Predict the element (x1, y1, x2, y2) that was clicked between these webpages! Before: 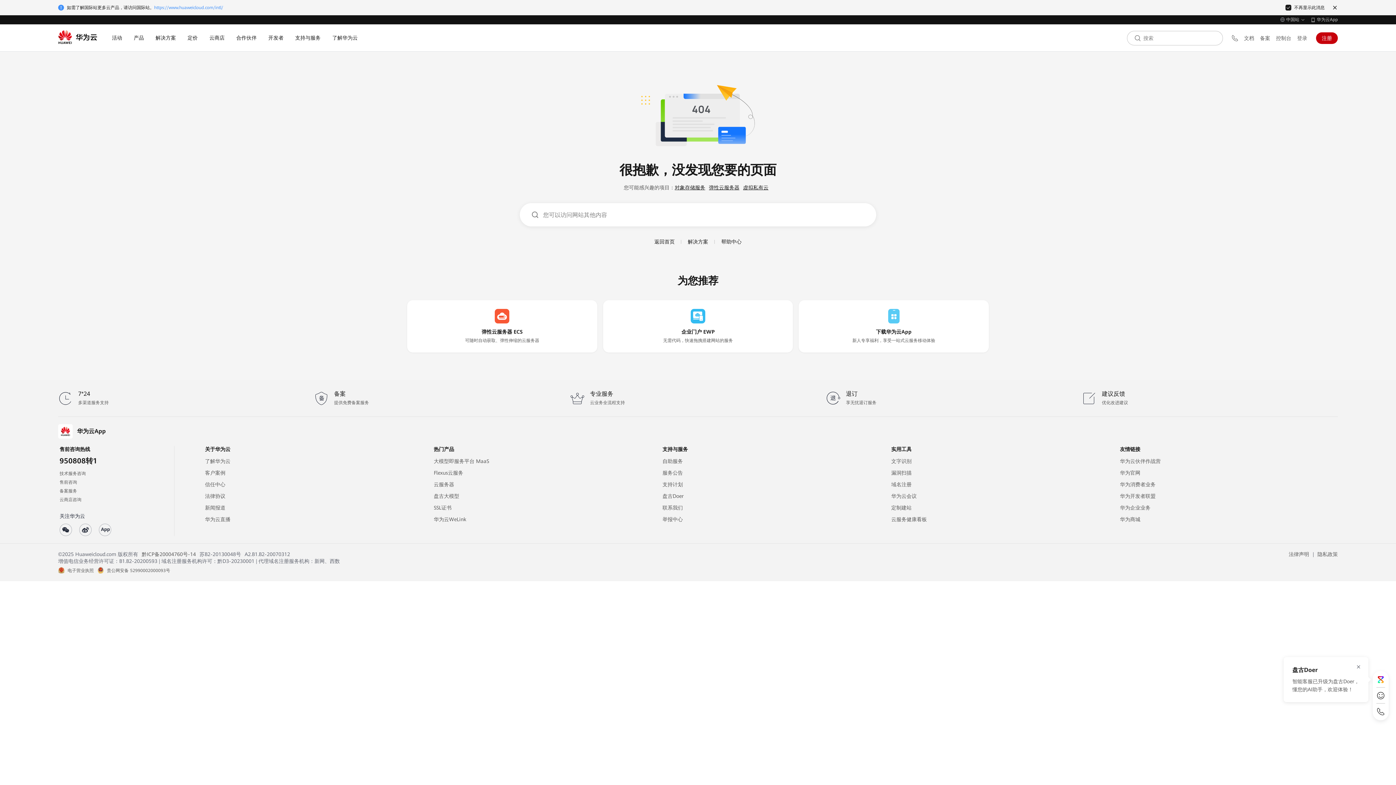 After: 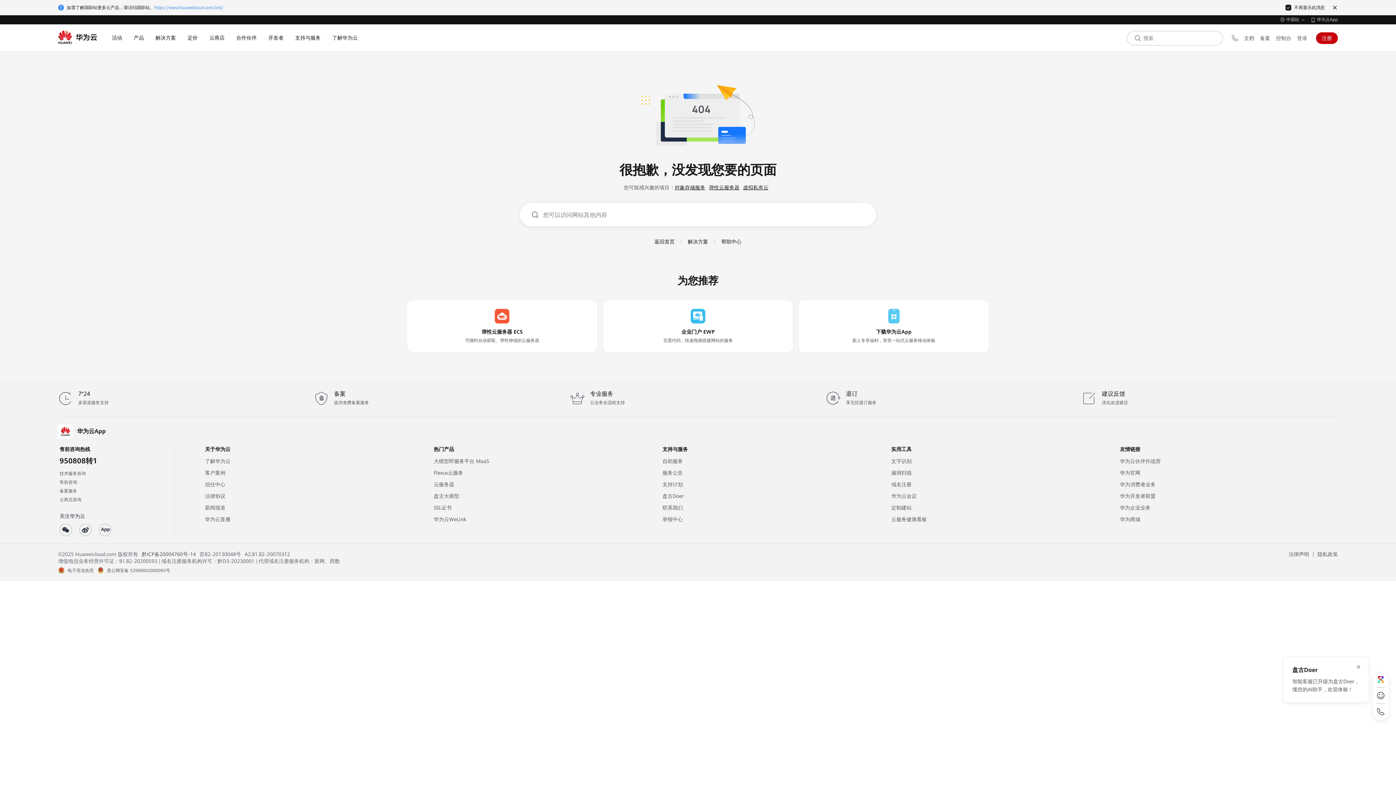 Action: bbox: (295, 24, 320, 51) label: 支持与服务